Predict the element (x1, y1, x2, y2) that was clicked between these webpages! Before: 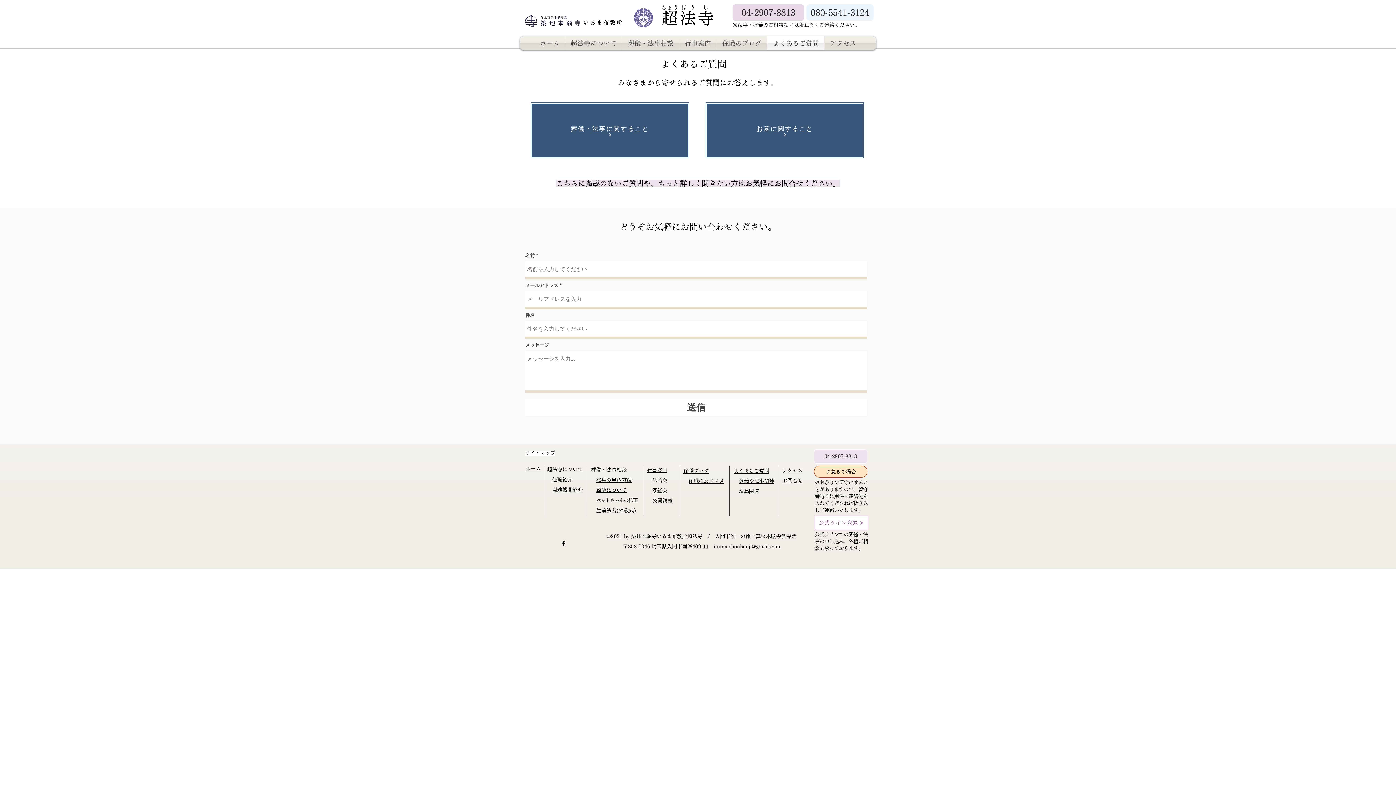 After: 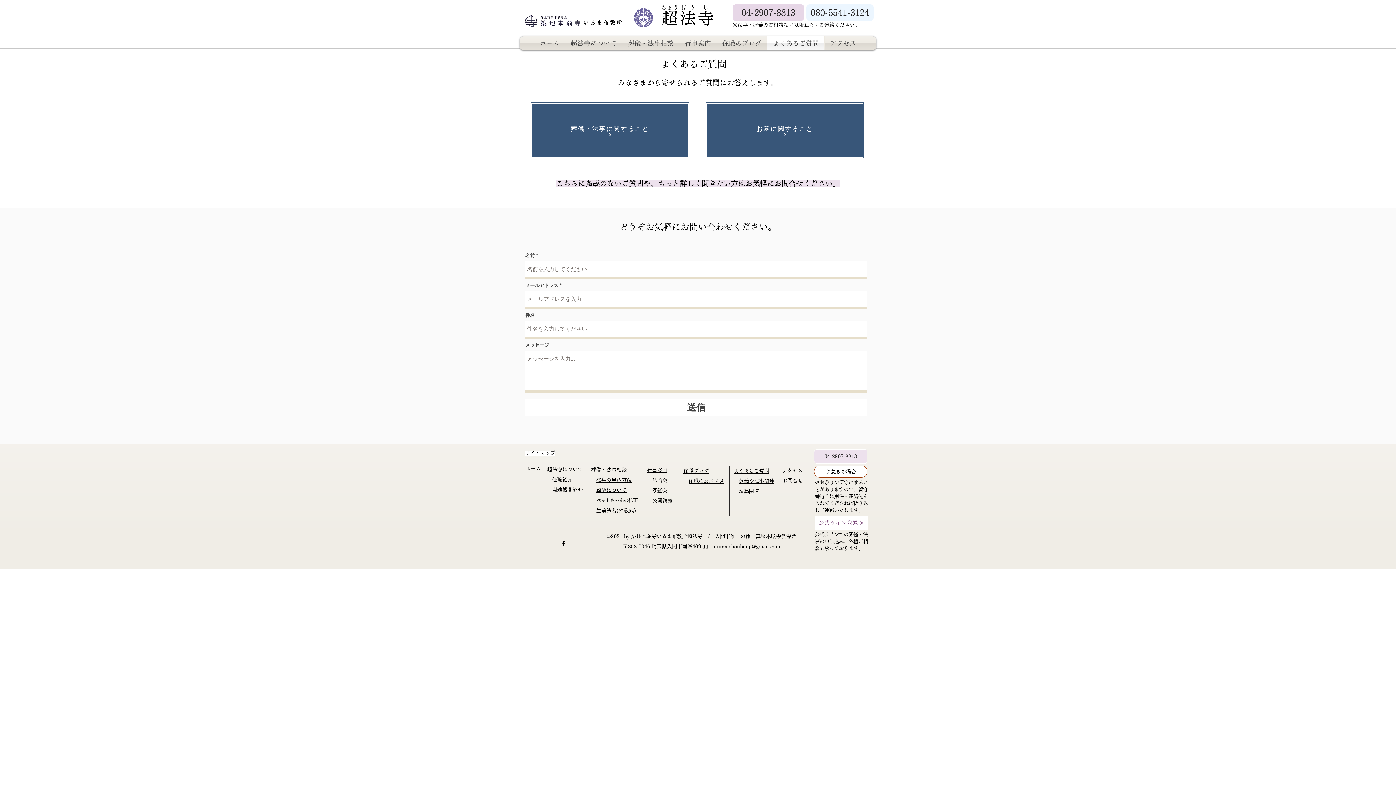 Action: label: お急ぎの場合 bbox: (814, 465, 867, 477)